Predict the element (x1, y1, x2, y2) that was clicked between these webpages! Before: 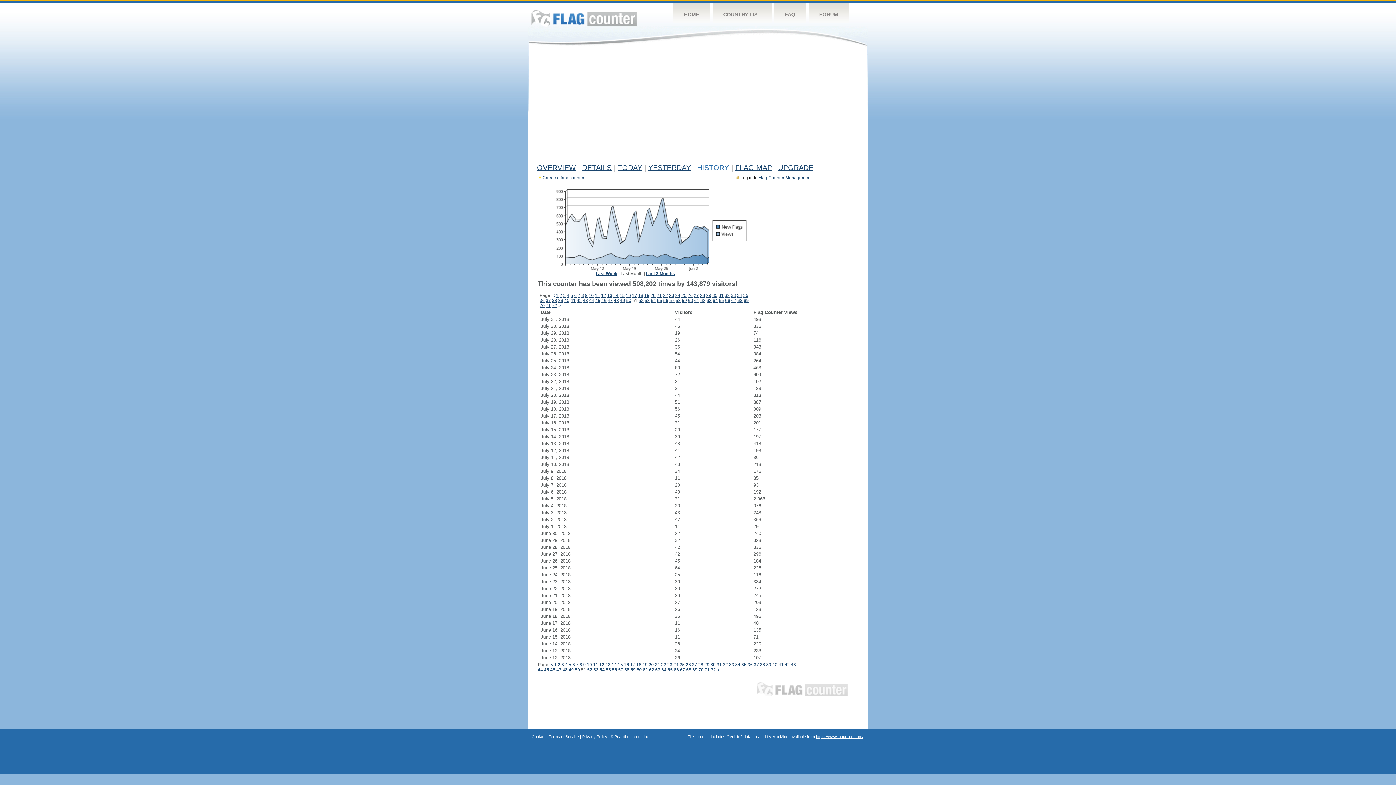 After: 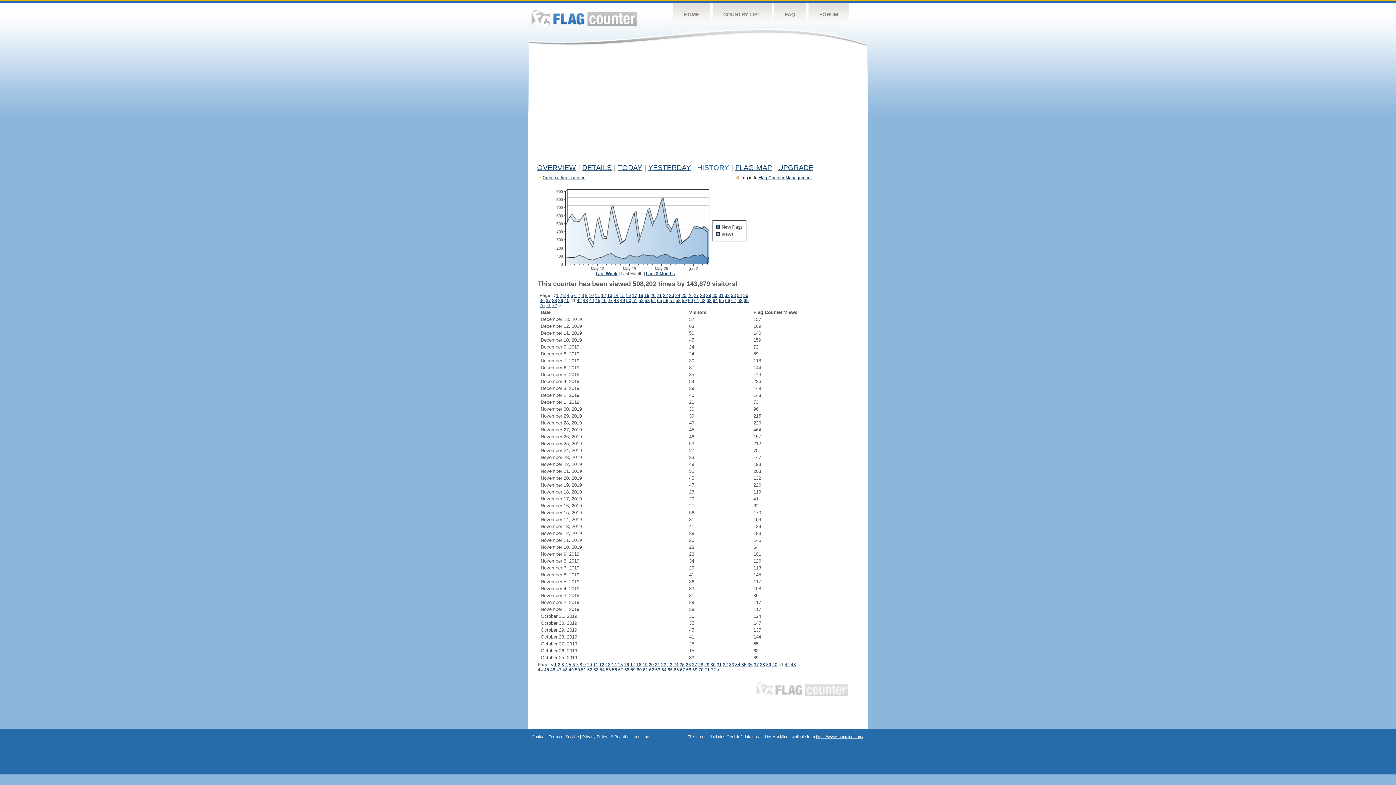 Action: bbox: (778, 662, 783, 667) label: 41